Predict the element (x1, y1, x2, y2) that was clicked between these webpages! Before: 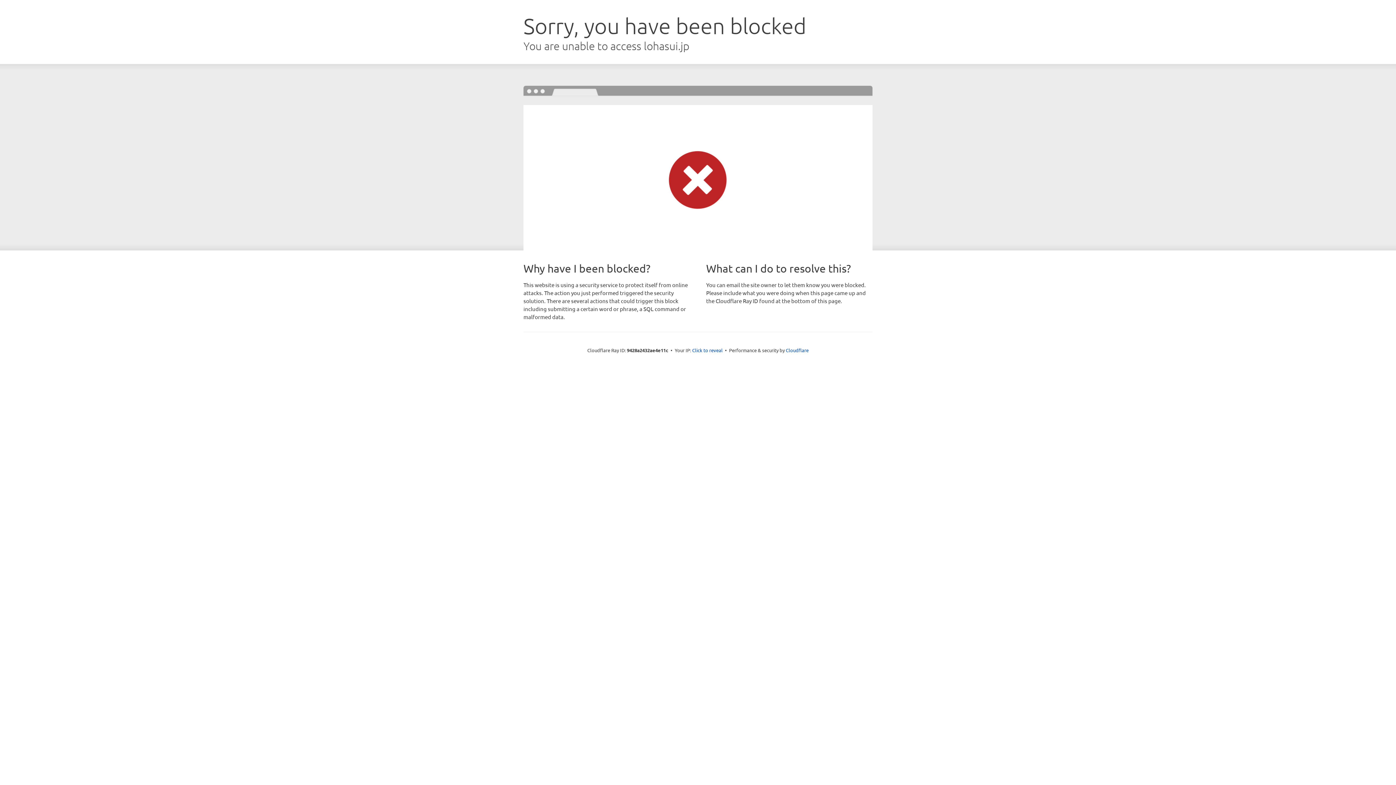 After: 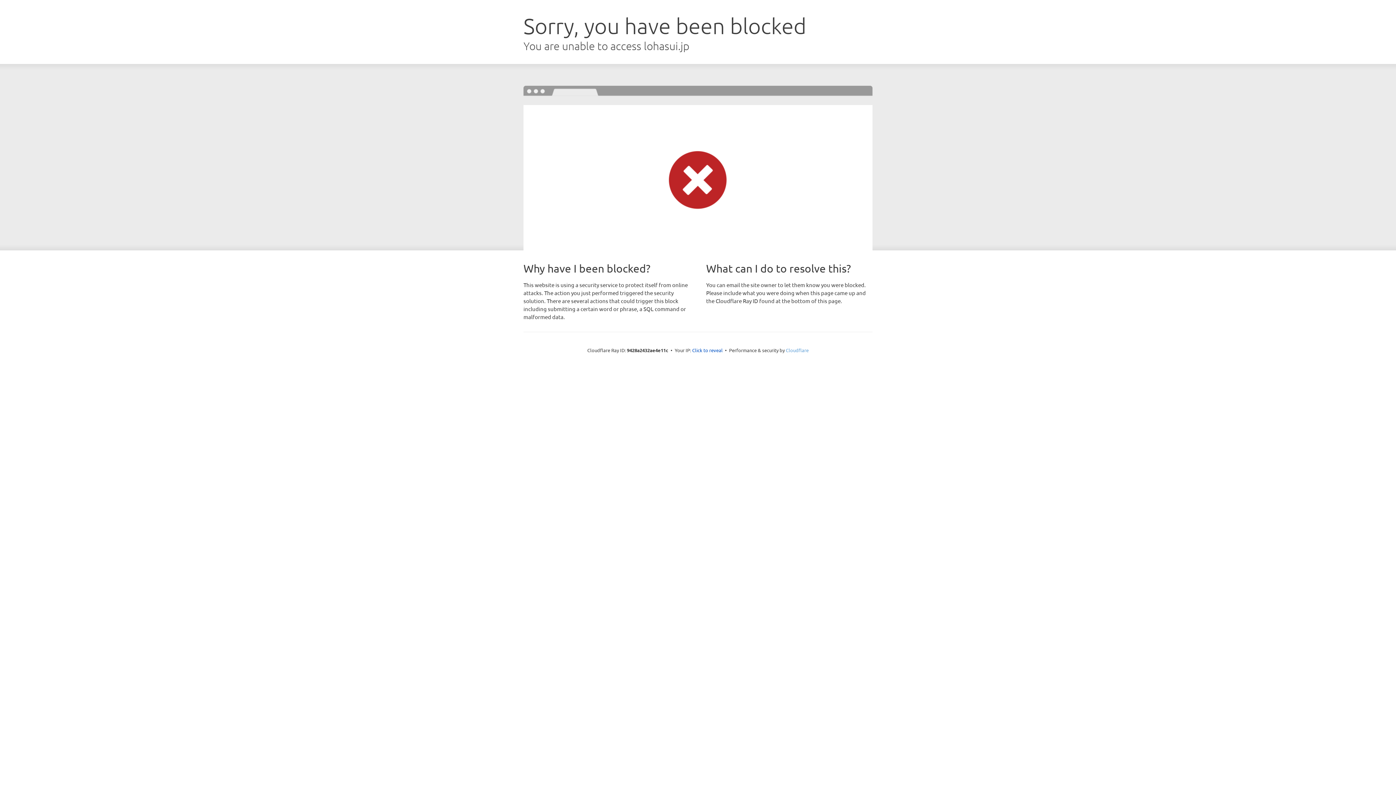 Action: bbox: (786, 347, 808, 353) label: Cloudflare